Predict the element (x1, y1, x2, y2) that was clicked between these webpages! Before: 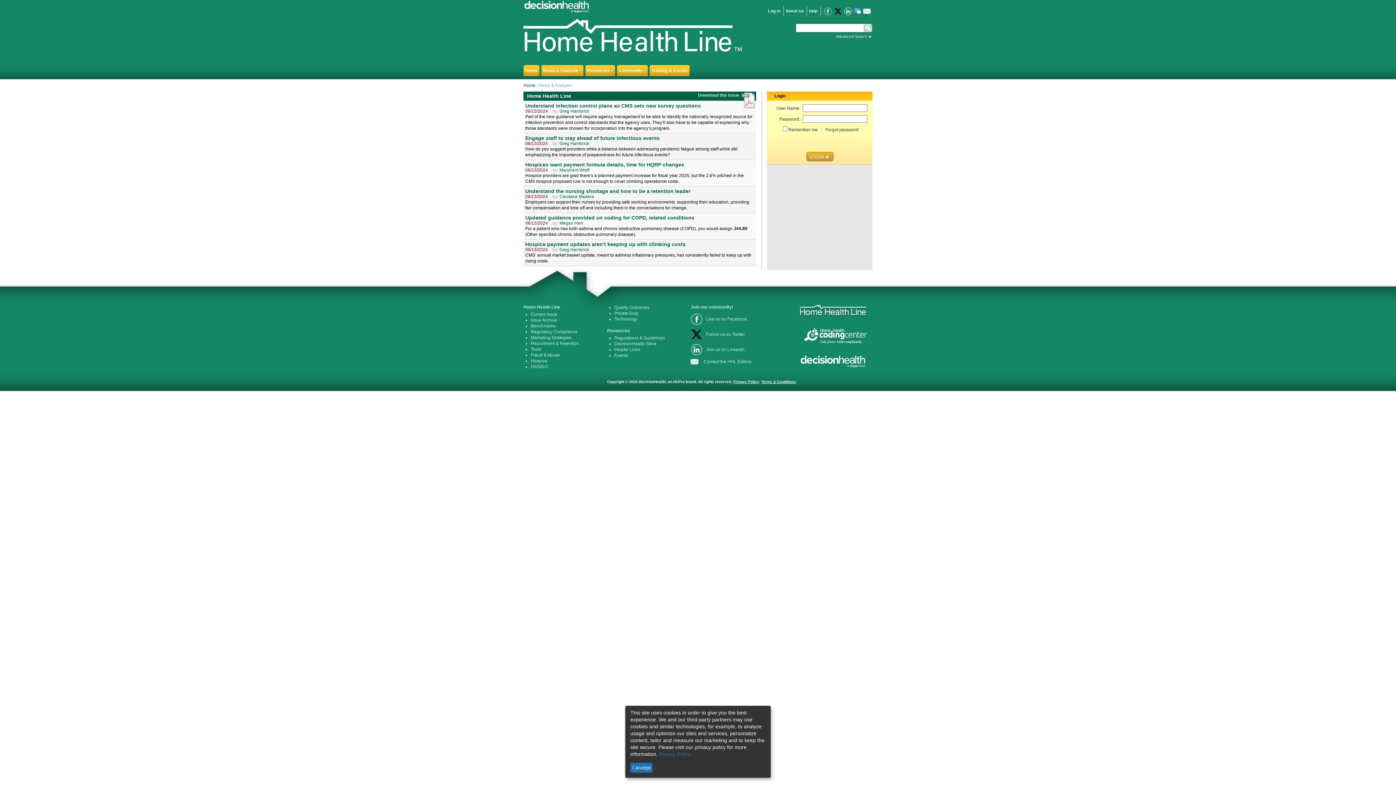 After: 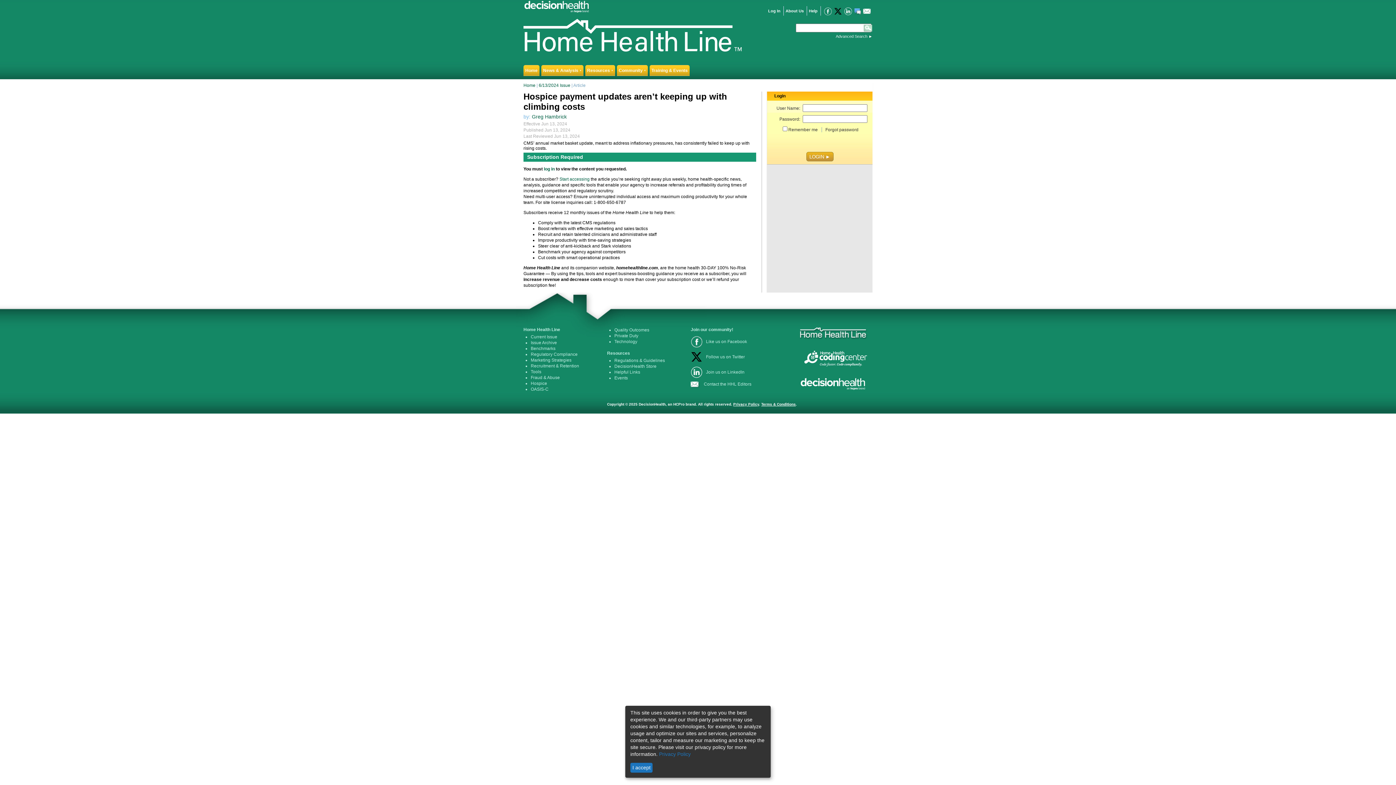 Action: label: Hospice payment updates aren’t keeping up with climbing costs bbox: (525, 241, 685, 247)